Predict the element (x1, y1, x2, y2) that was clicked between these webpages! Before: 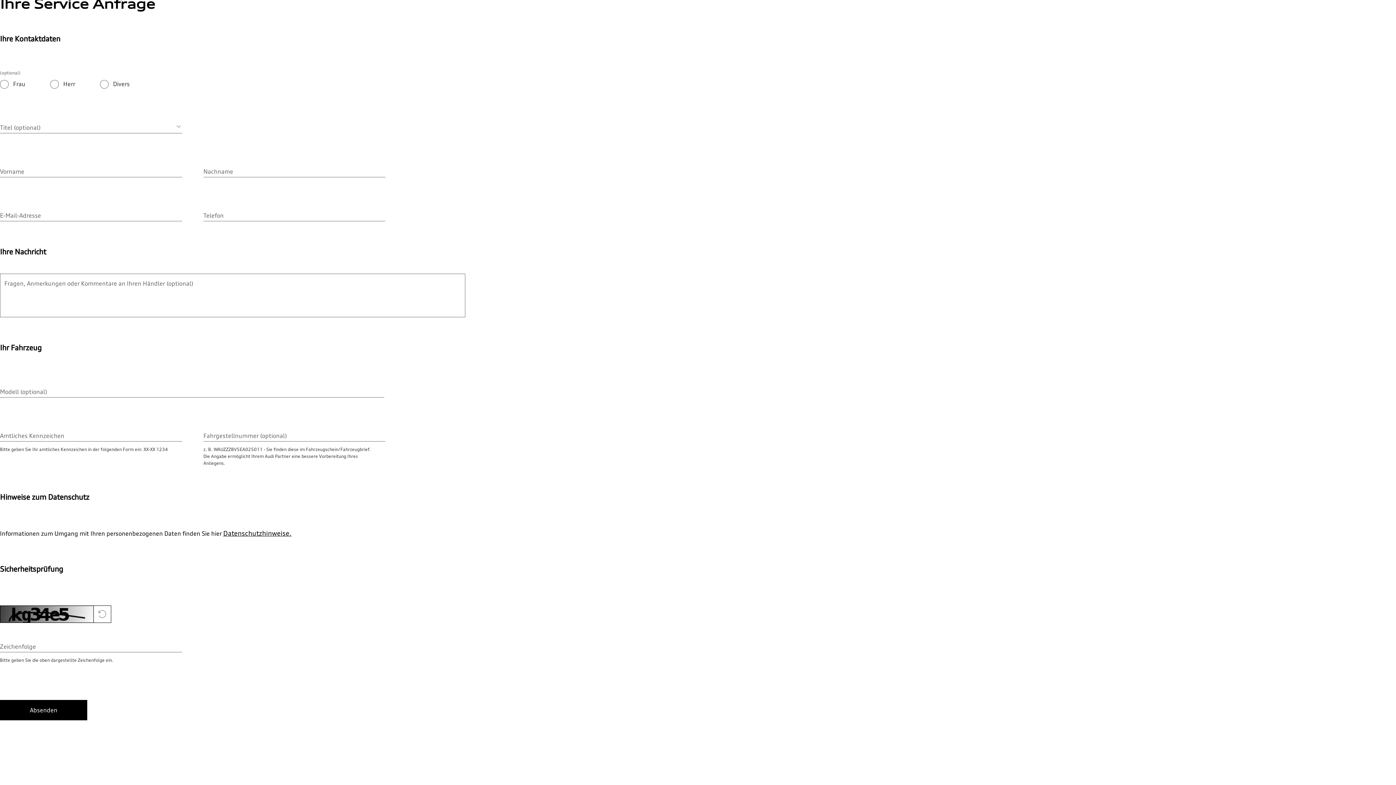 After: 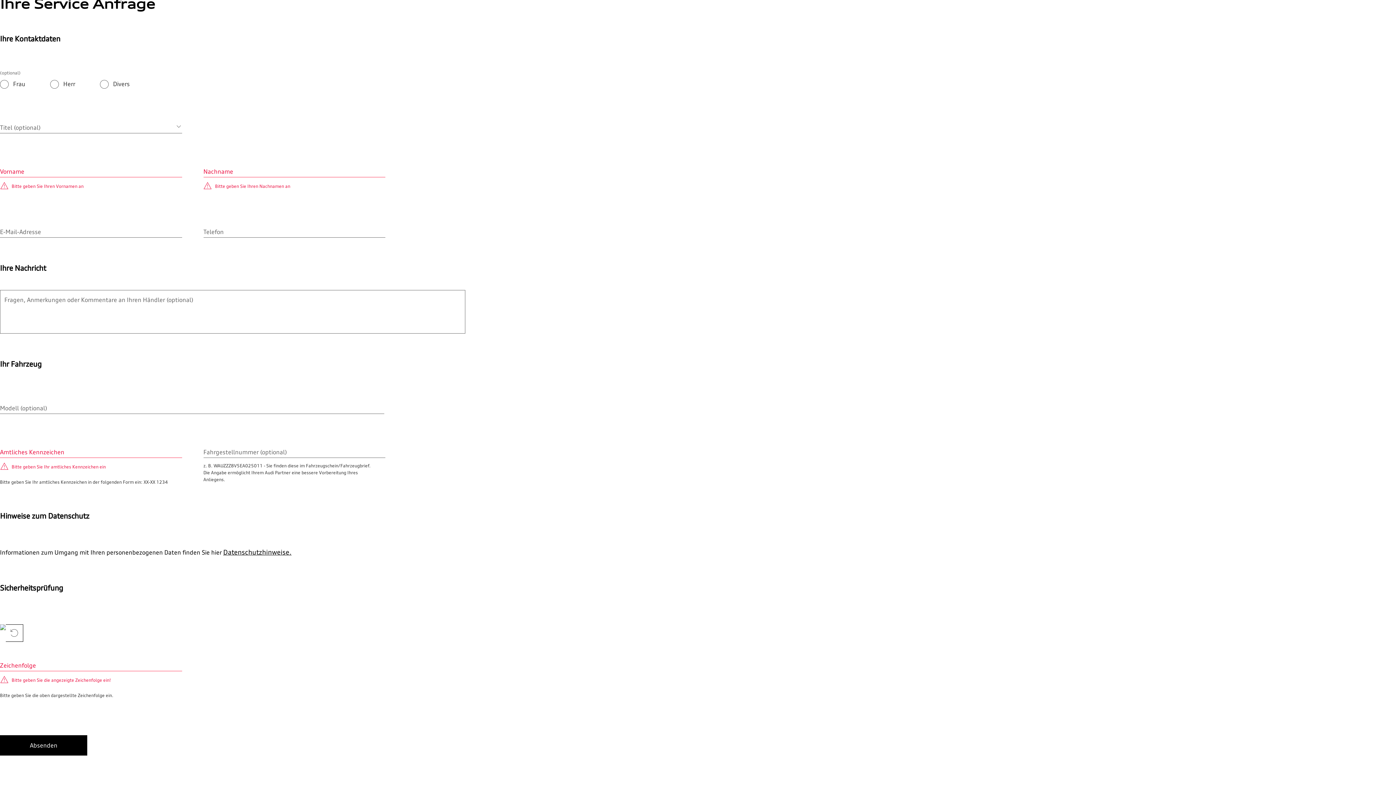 Action: label: Absenden bbox: (0, 700, 87, 720)